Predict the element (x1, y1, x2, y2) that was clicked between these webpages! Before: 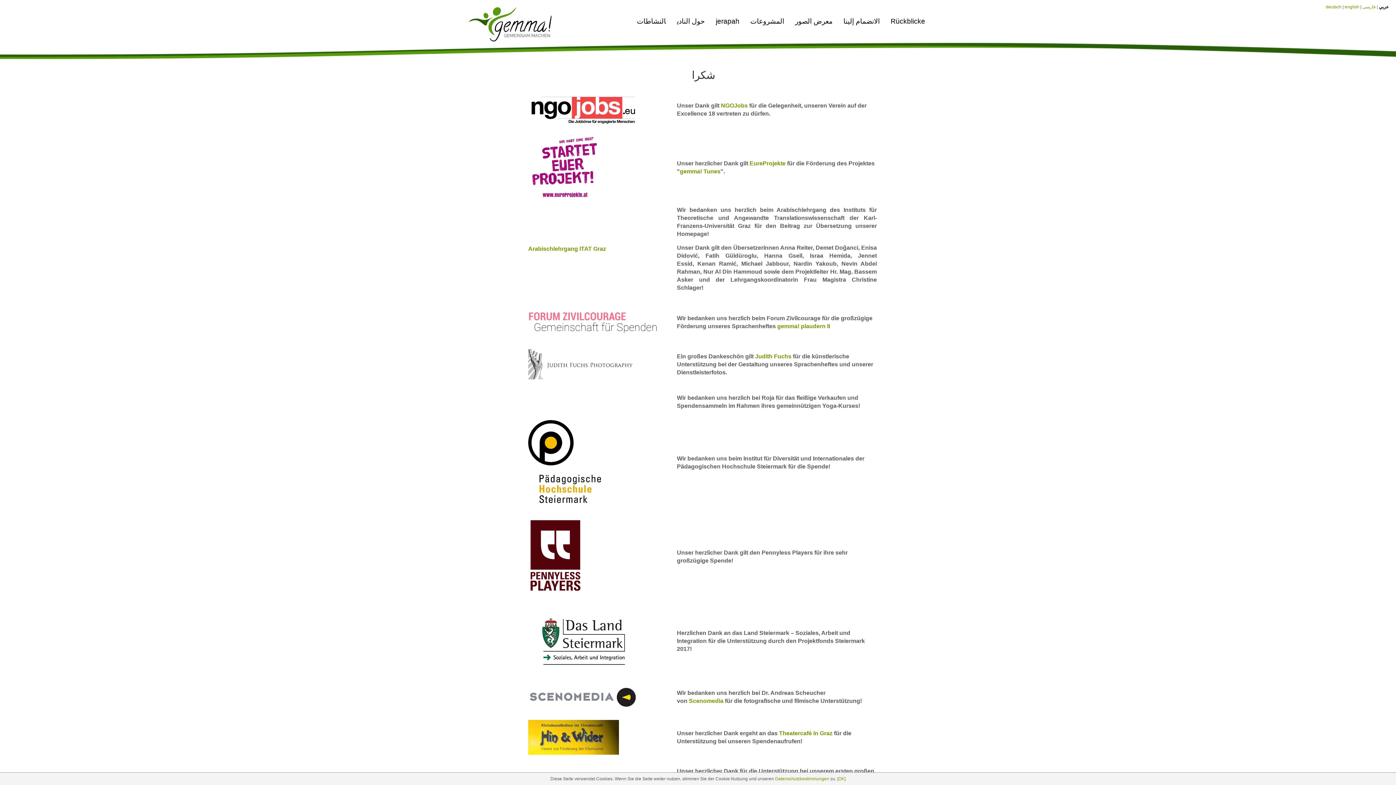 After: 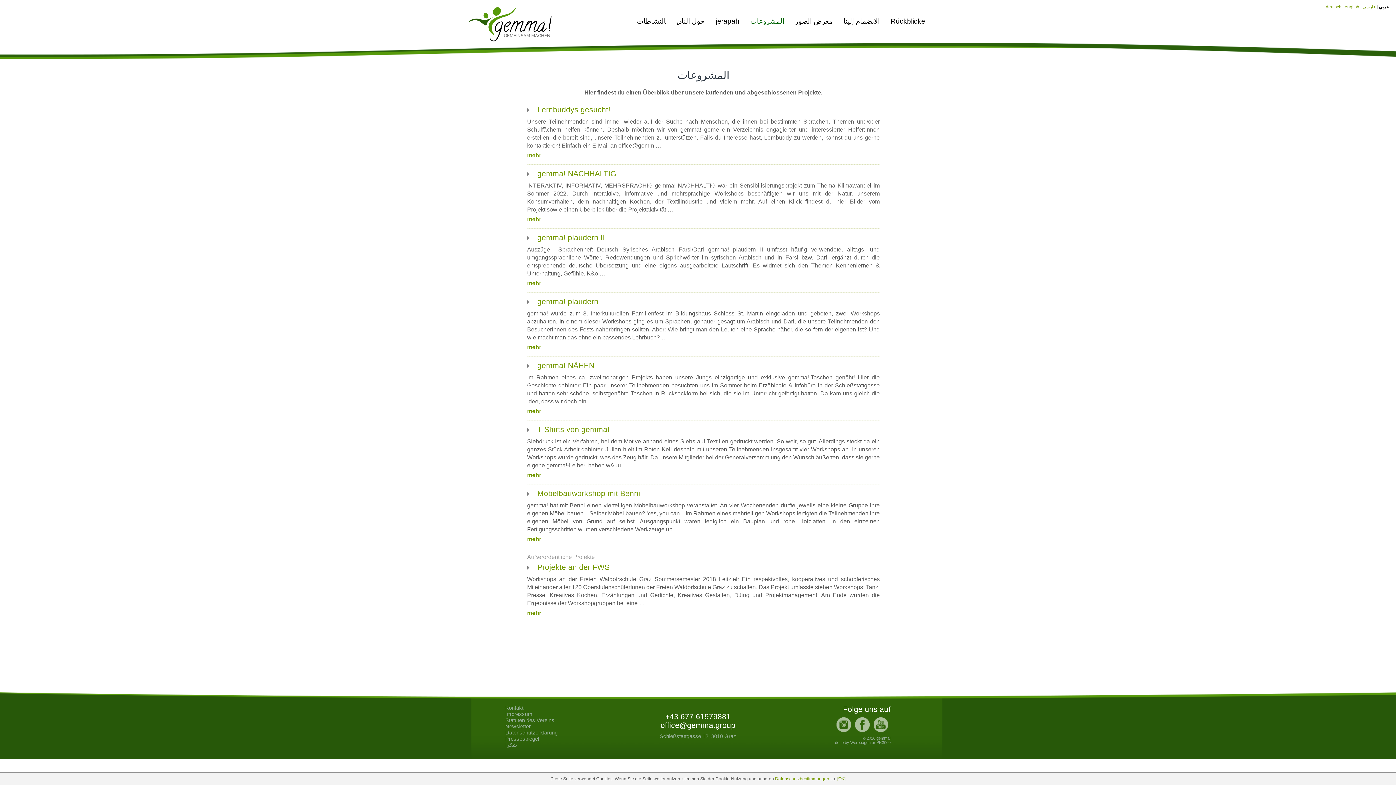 Action: bbox: (750, 17, 784, 25) label: المشروعات